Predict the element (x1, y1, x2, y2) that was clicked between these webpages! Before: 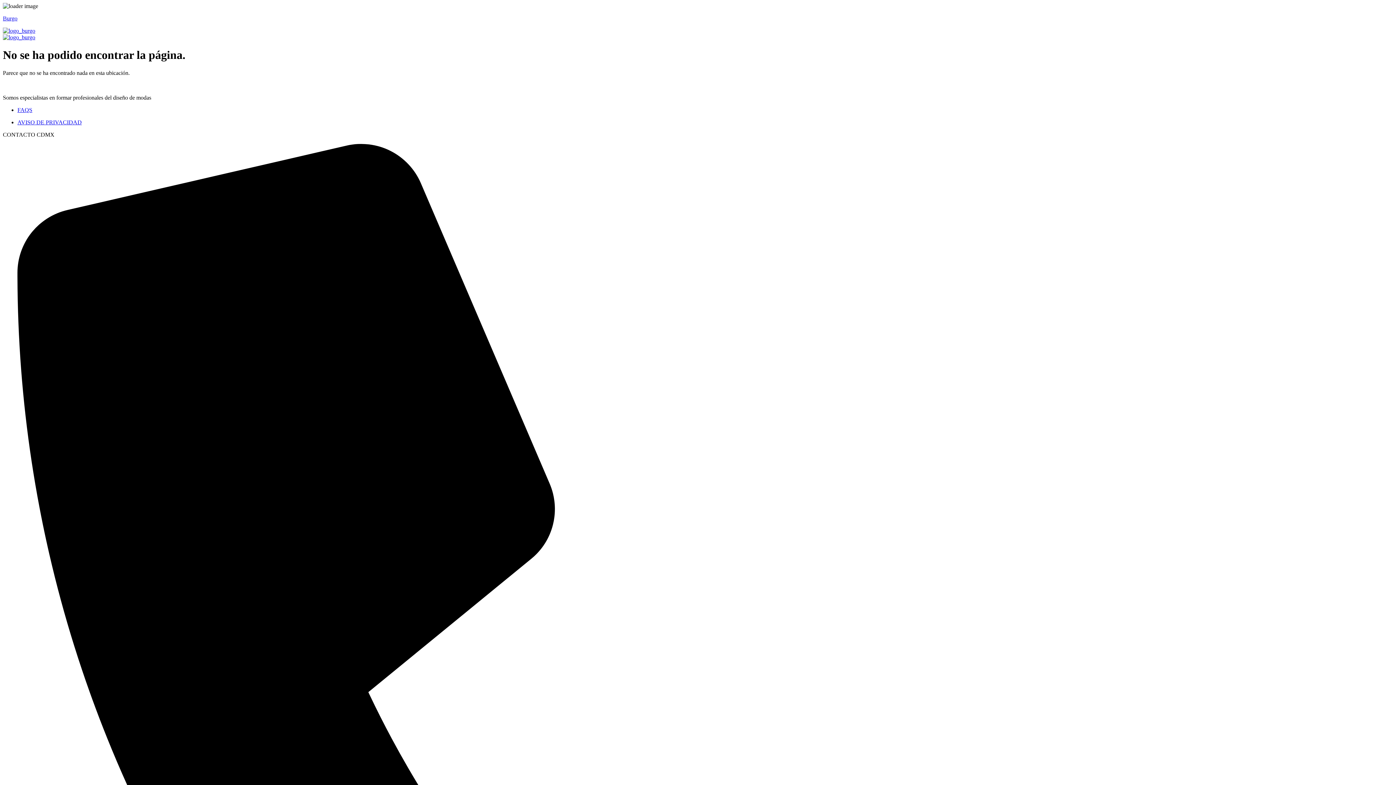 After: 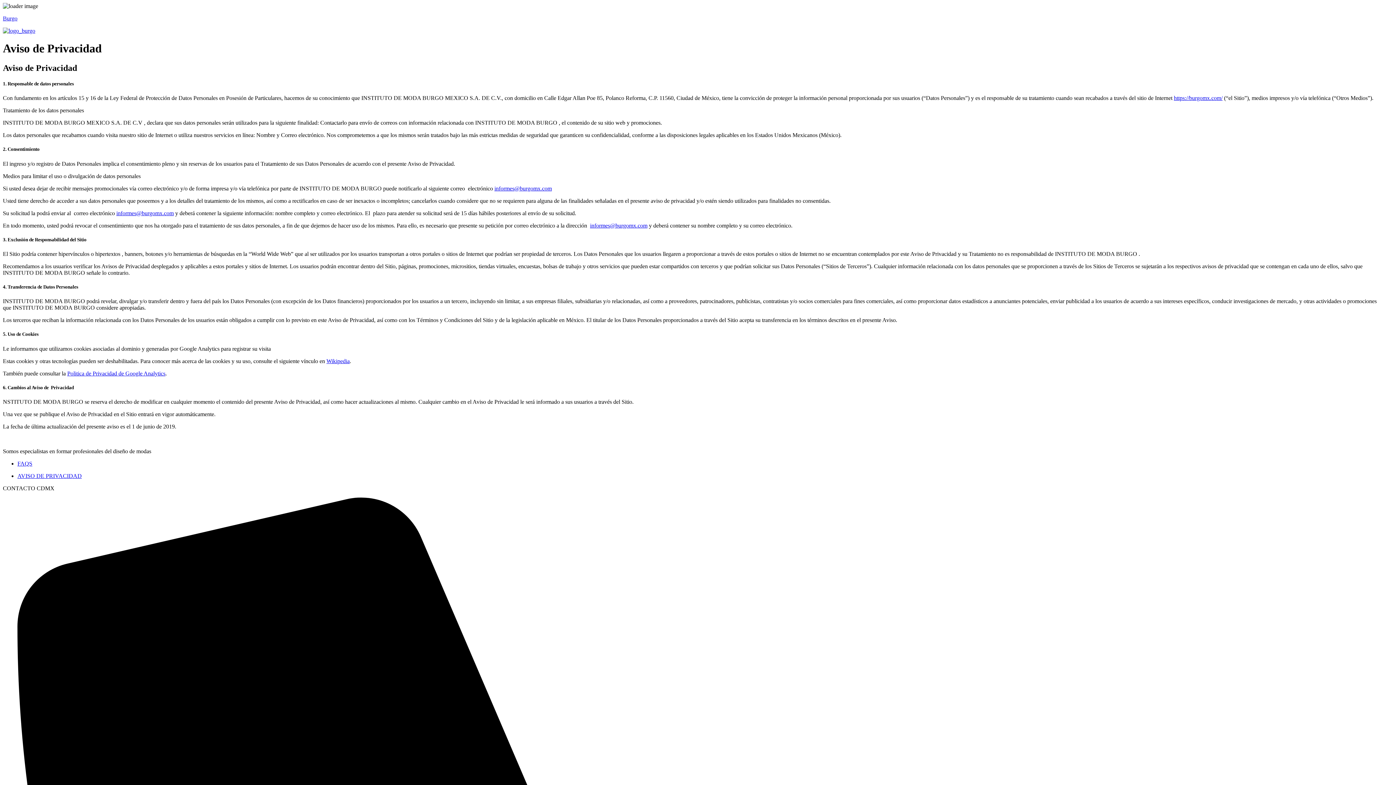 Action: label: AVISO DE PRIVACIDAD bbox: (17, 119, 81, 125)